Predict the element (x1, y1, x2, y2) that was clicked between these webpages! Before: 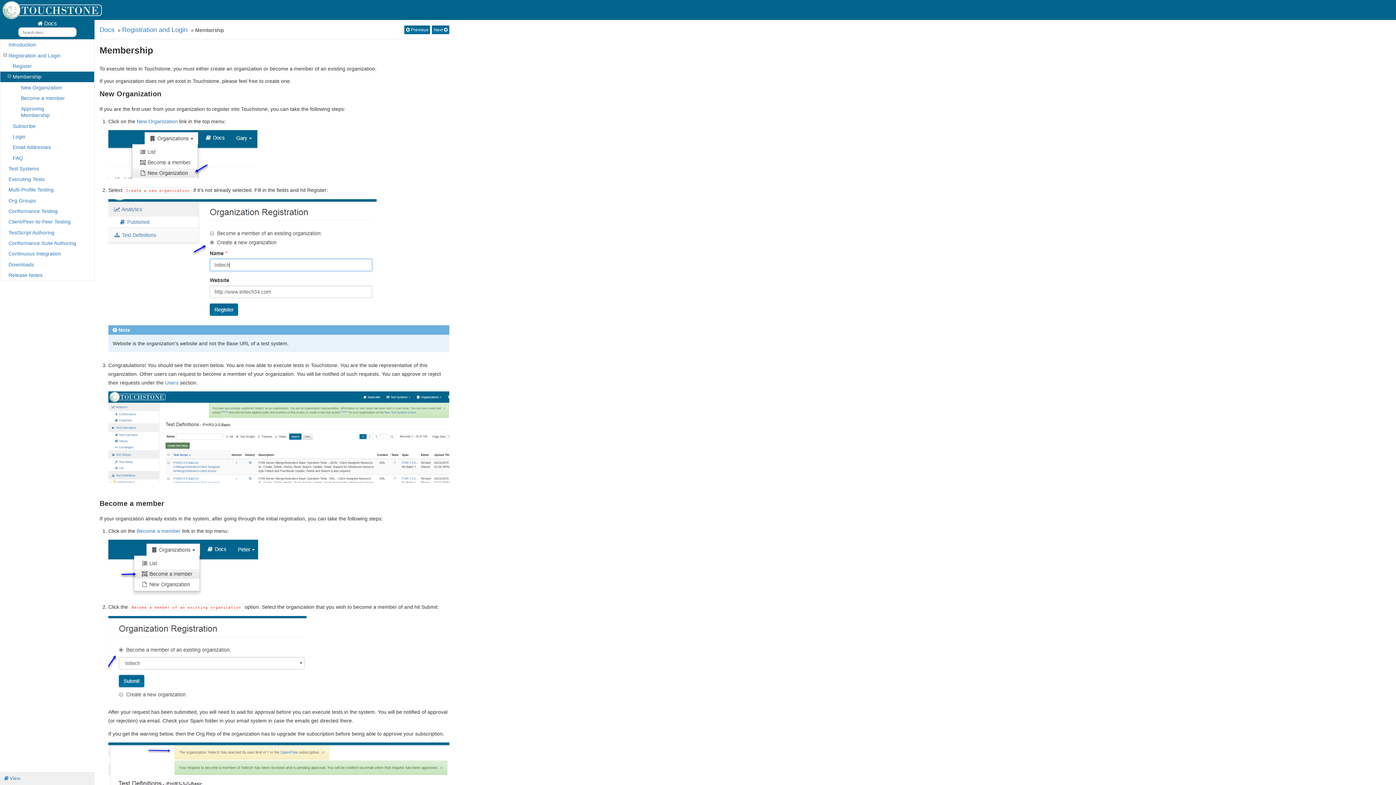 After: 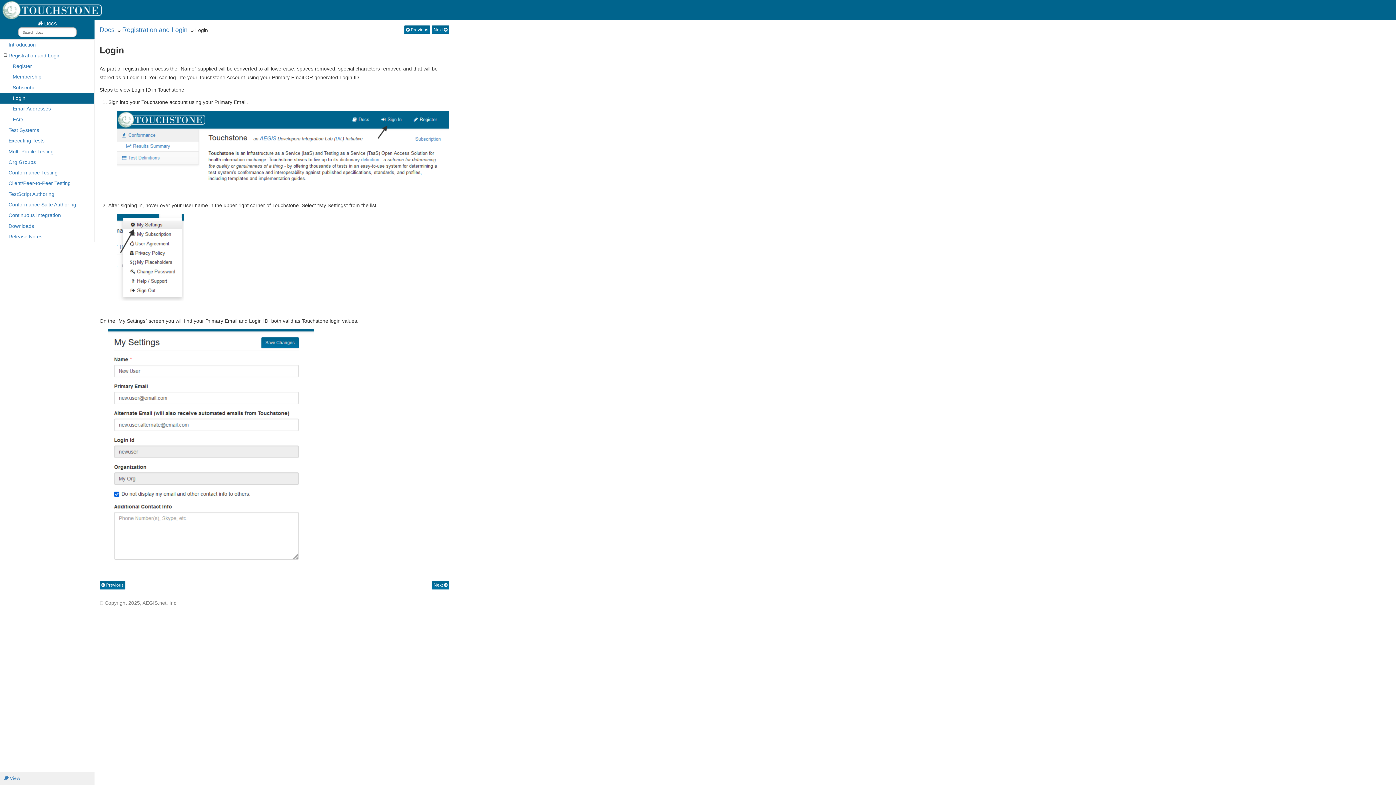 Action: label: Login bbox: (0, 131, 94, 142)